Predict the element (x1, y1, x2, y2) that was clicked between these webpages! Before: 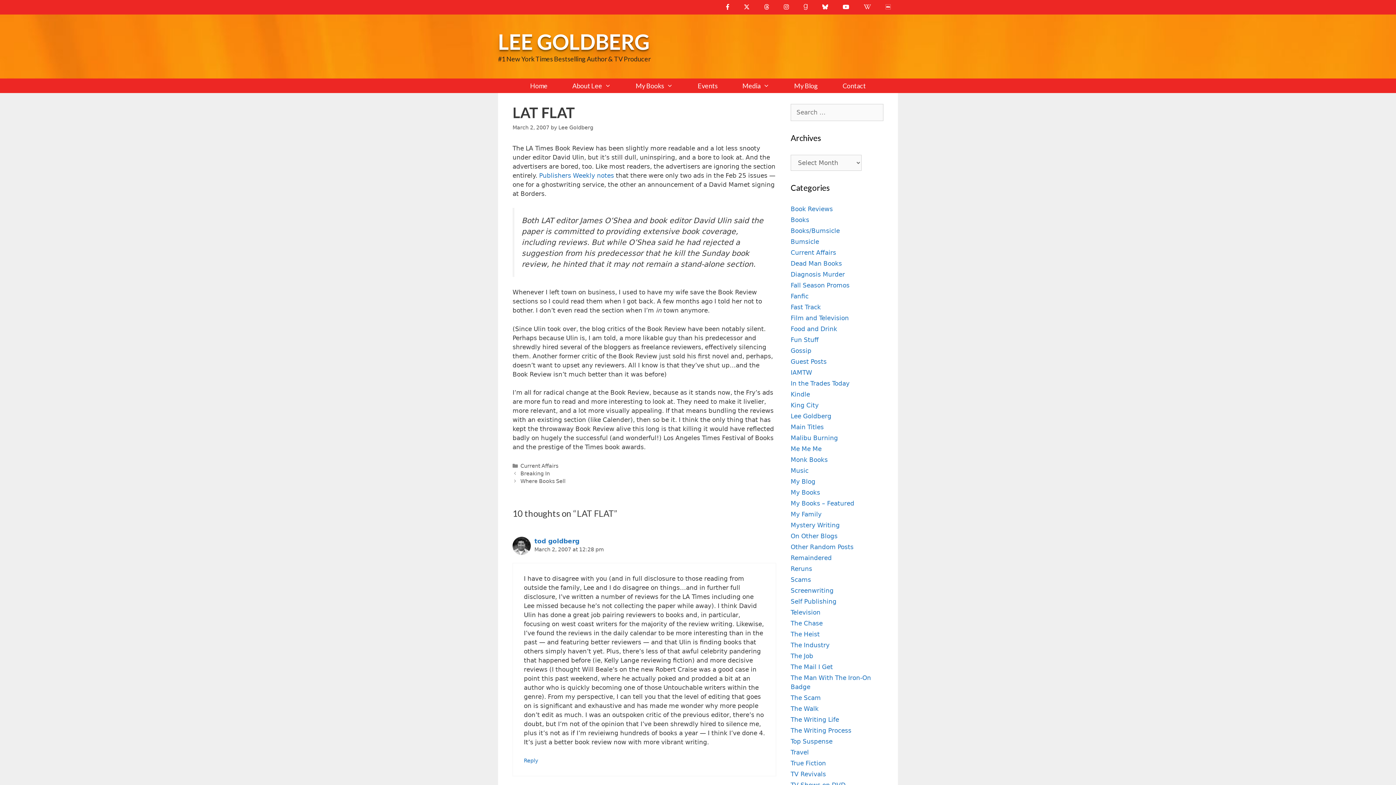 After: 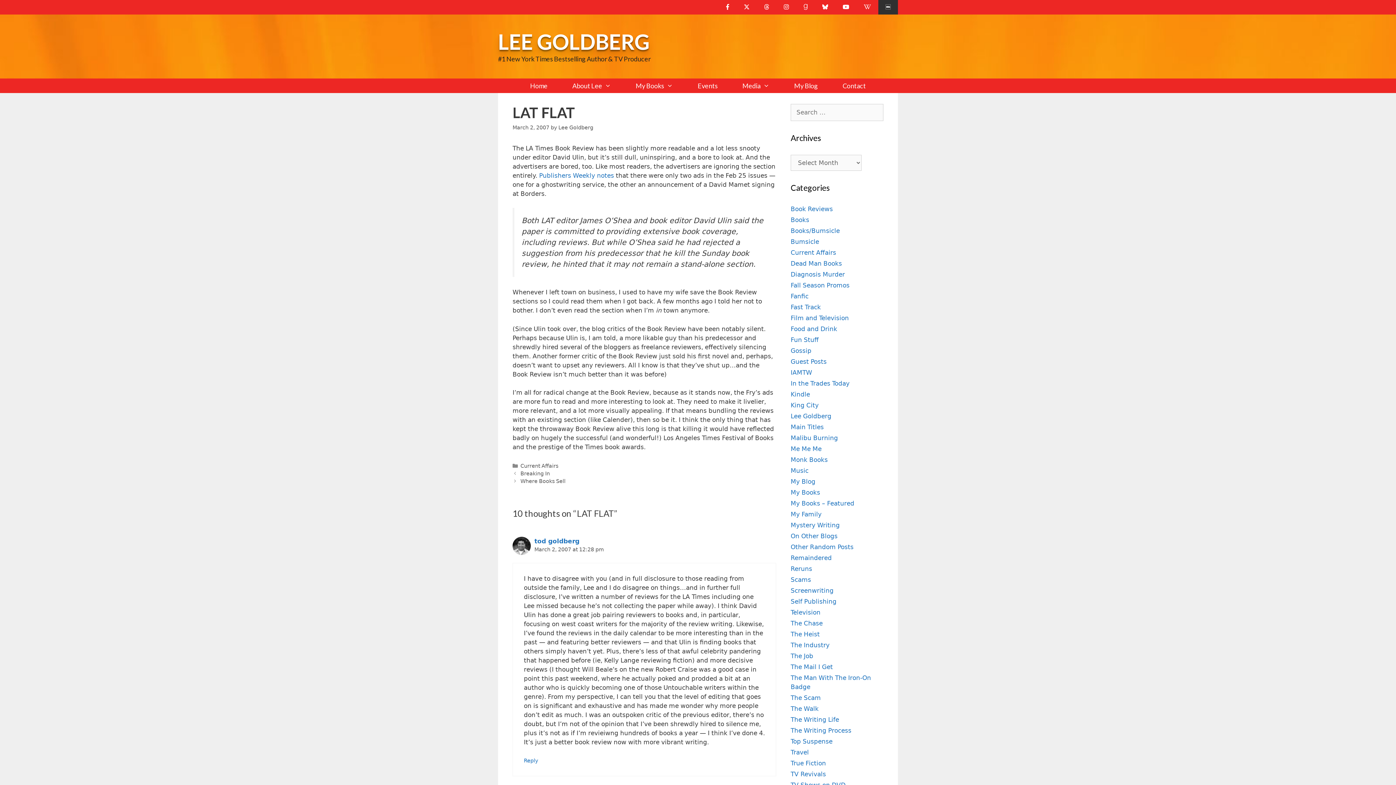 Action: bbox: (878, 0, 898, 14)